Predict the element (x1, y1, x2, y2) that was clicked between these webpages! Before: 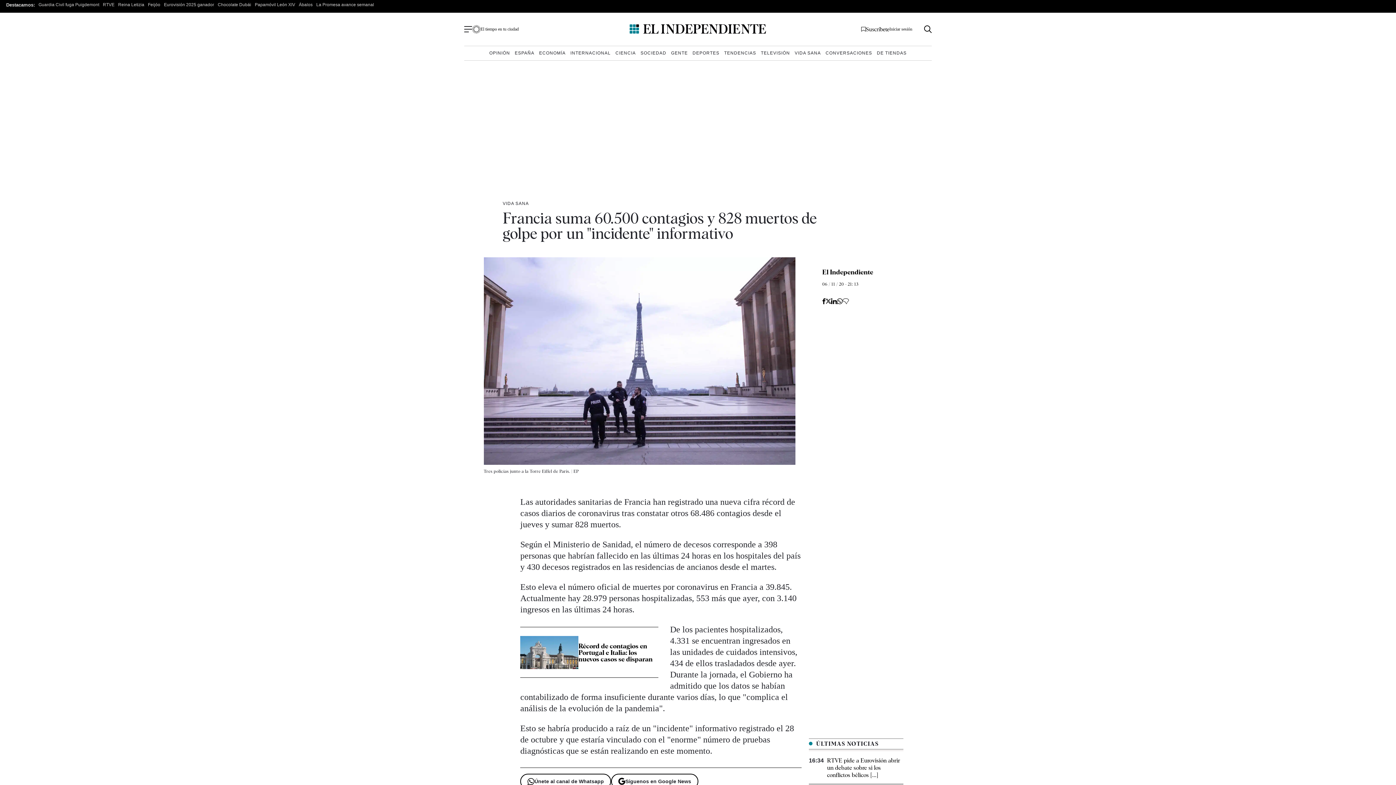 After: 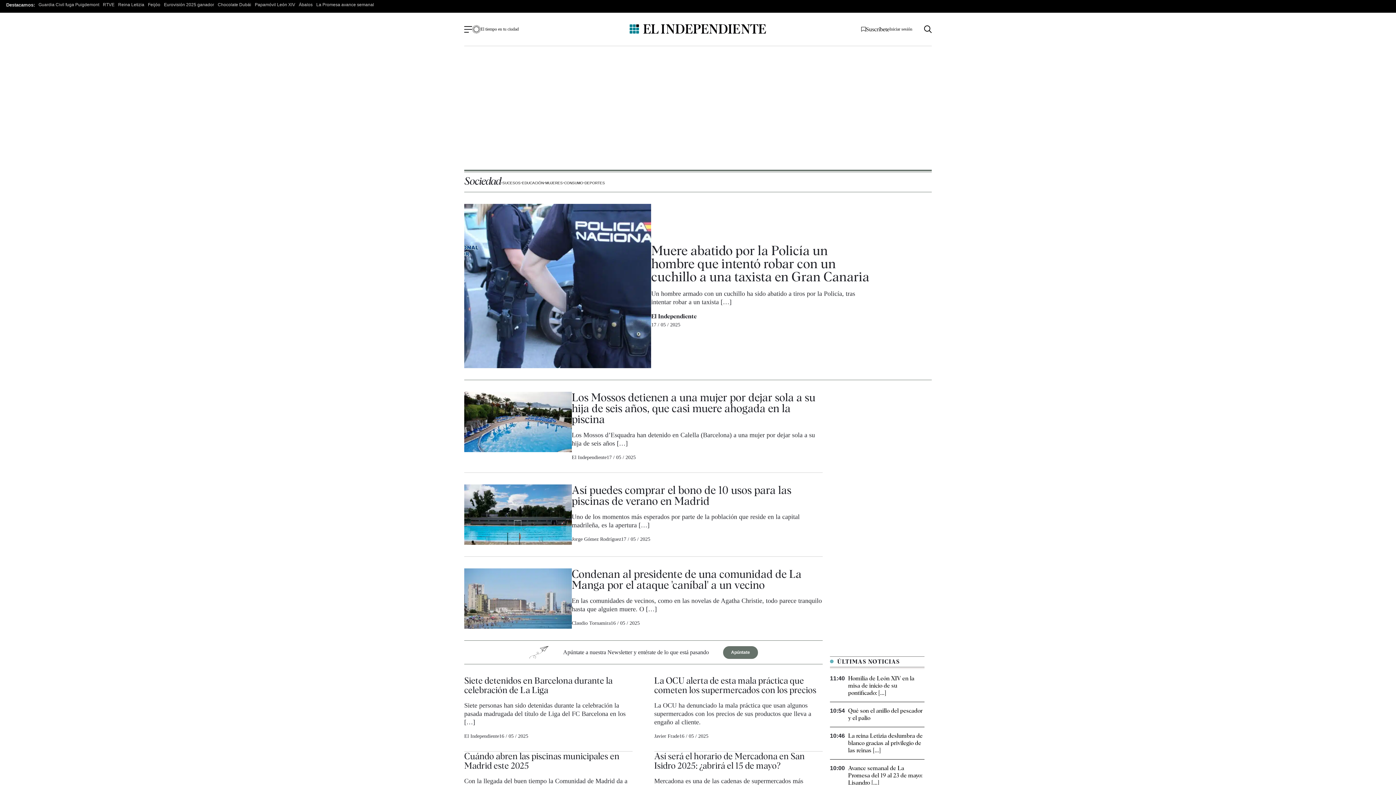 Action: label: SOCIEDAD bbox: (639, 49, 668, 57)